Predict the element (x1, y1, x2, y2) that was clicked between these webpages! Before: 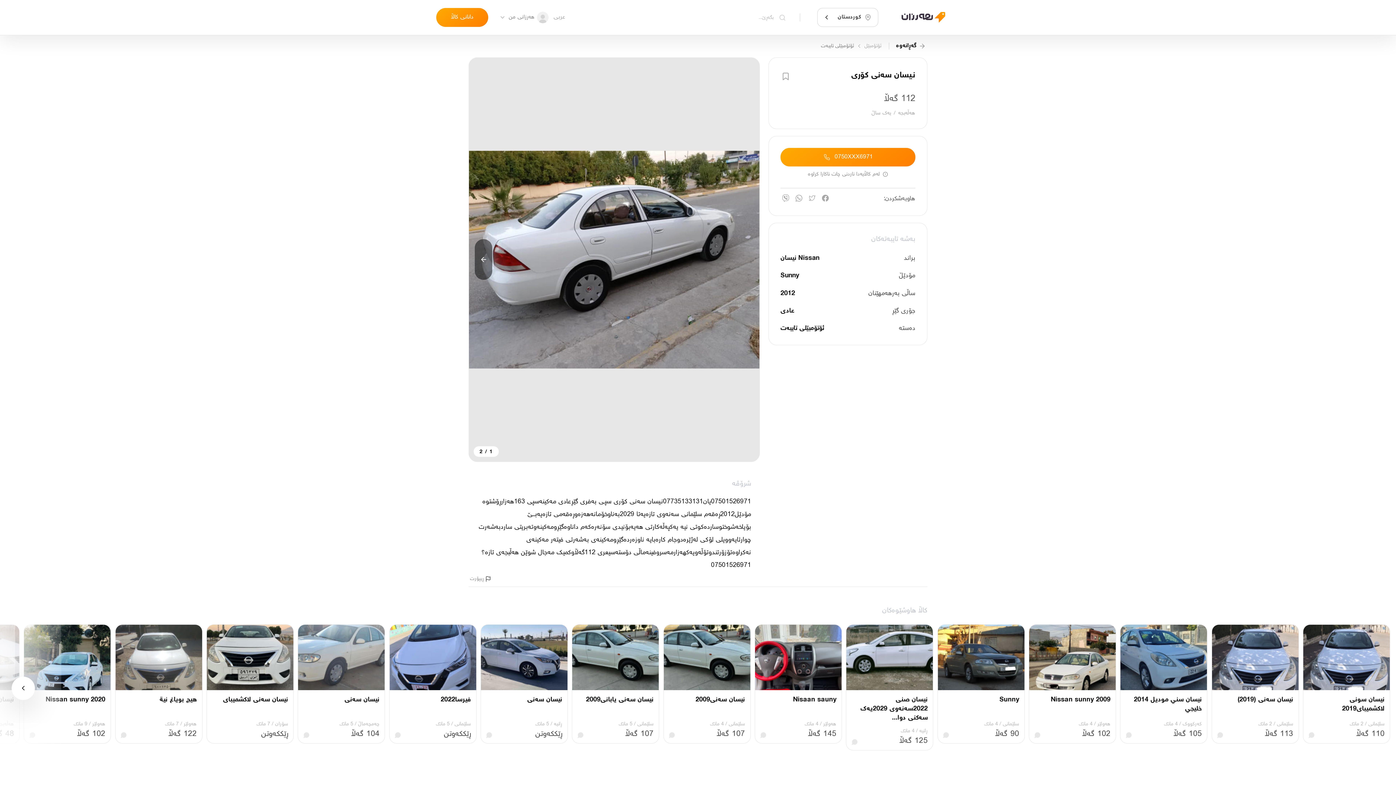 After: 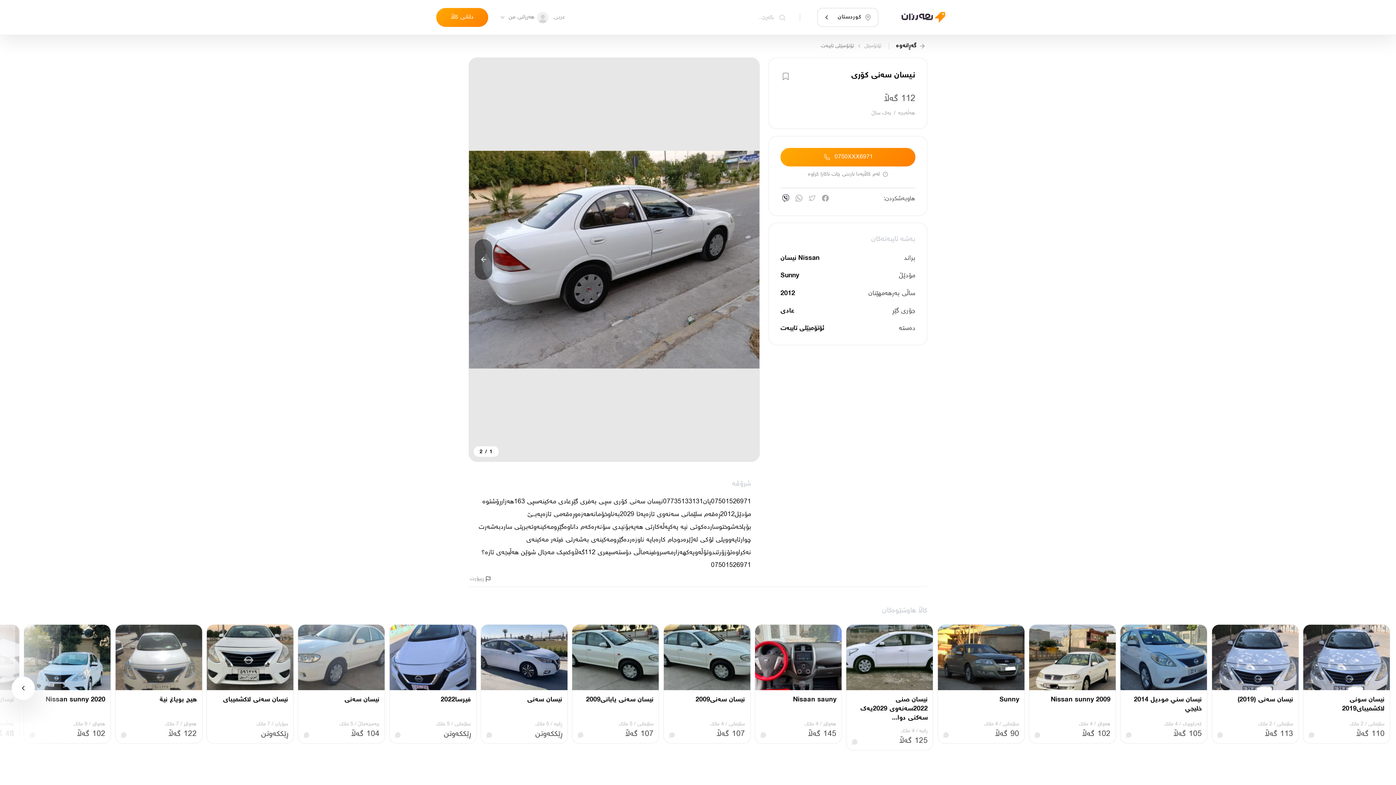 Action: bbox: (780, 193, 791, 207)